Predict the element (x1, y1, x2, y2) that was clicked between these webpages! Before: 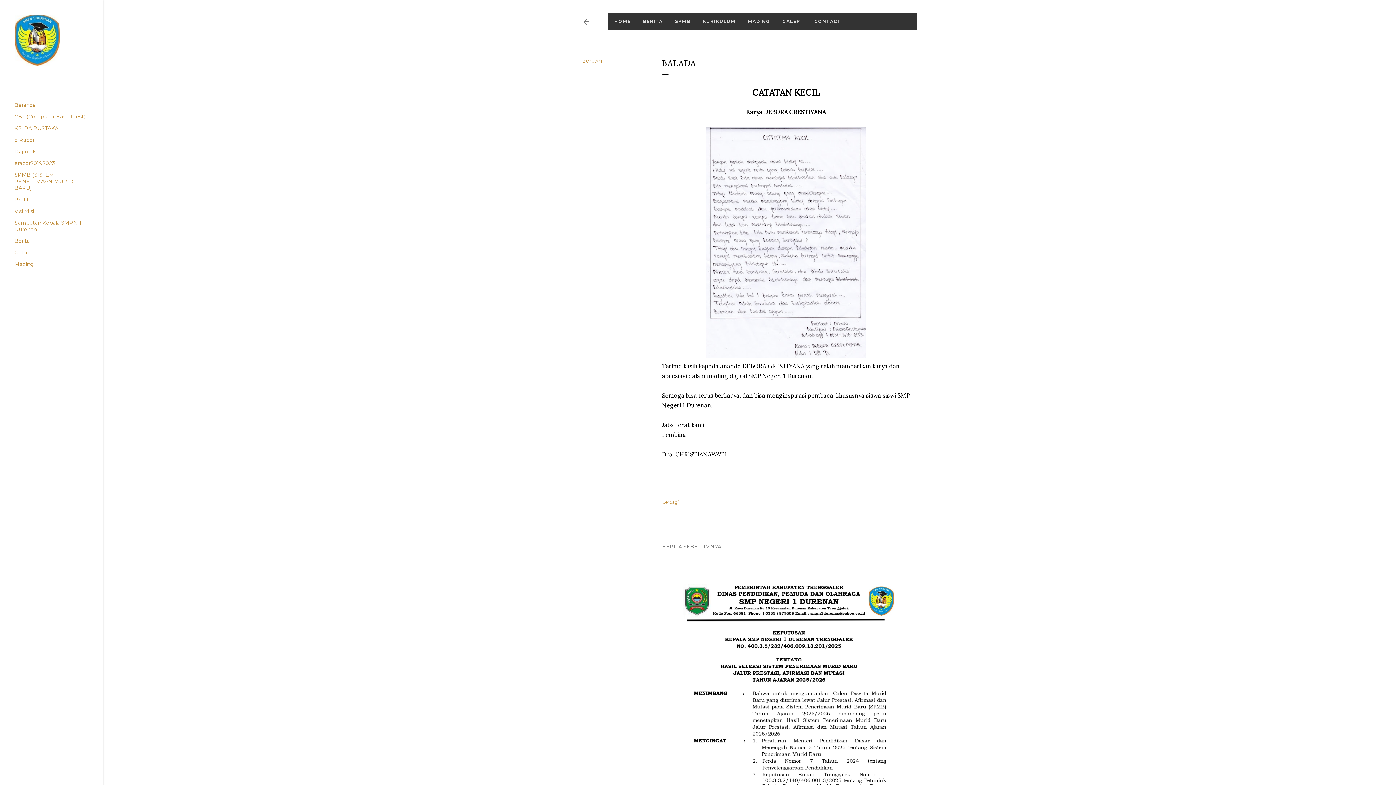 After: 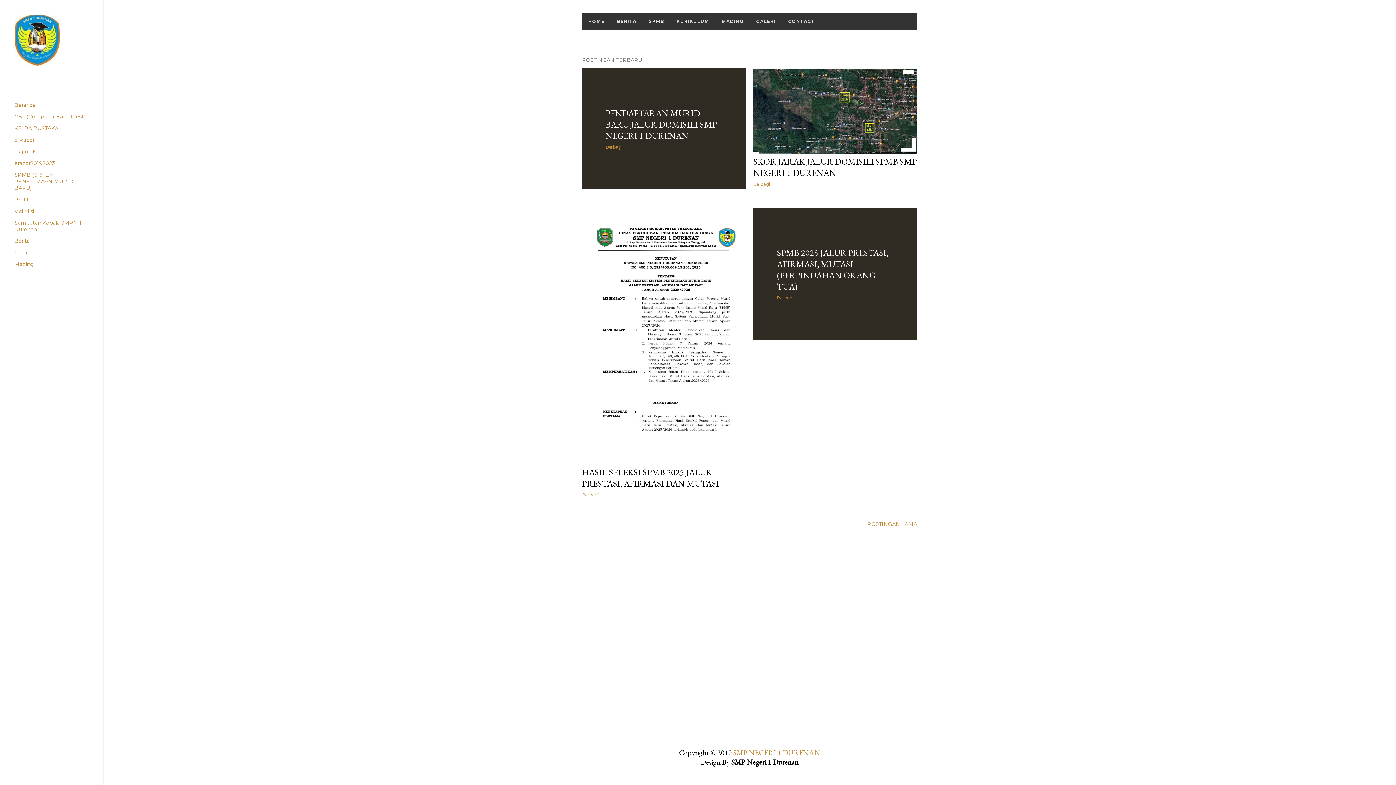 Action: bbox: (582, 18, 590, 28)